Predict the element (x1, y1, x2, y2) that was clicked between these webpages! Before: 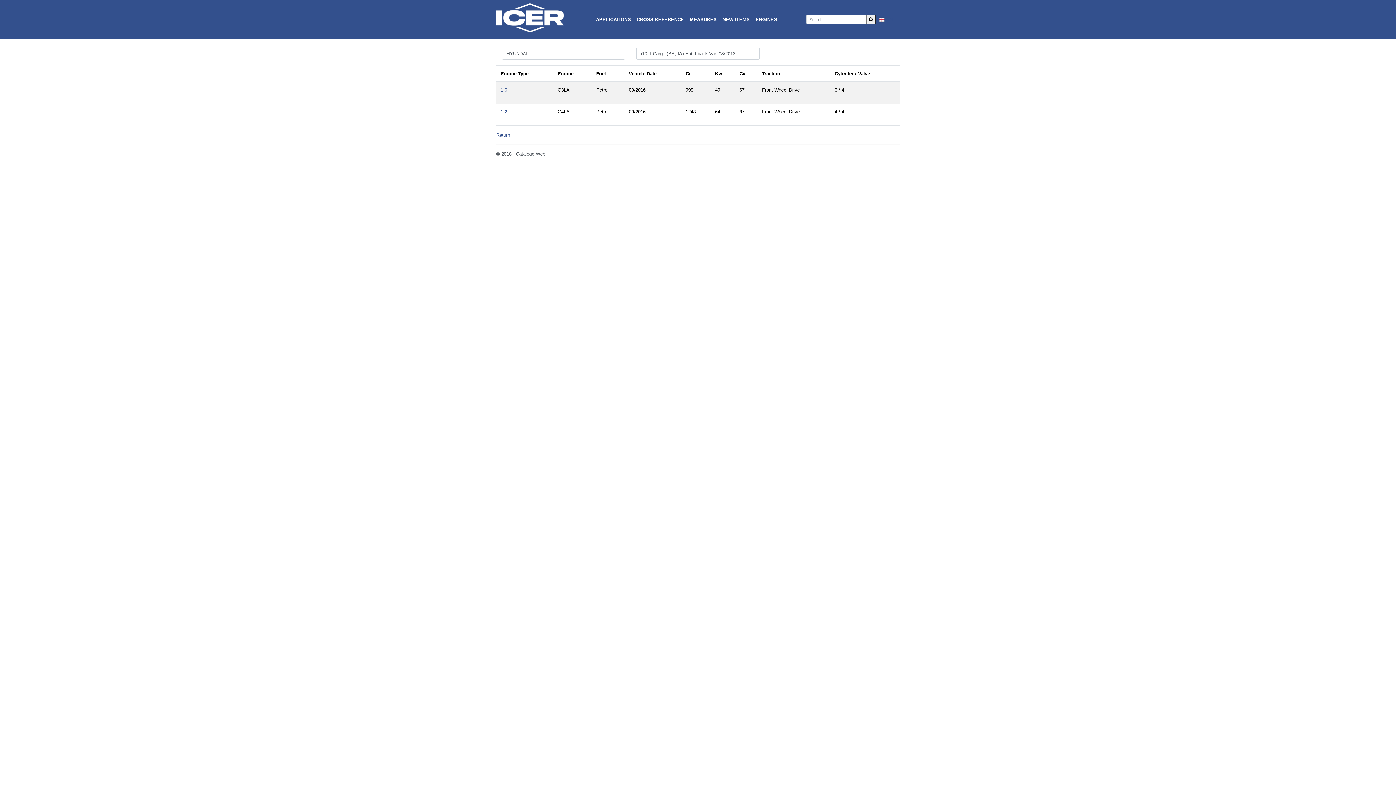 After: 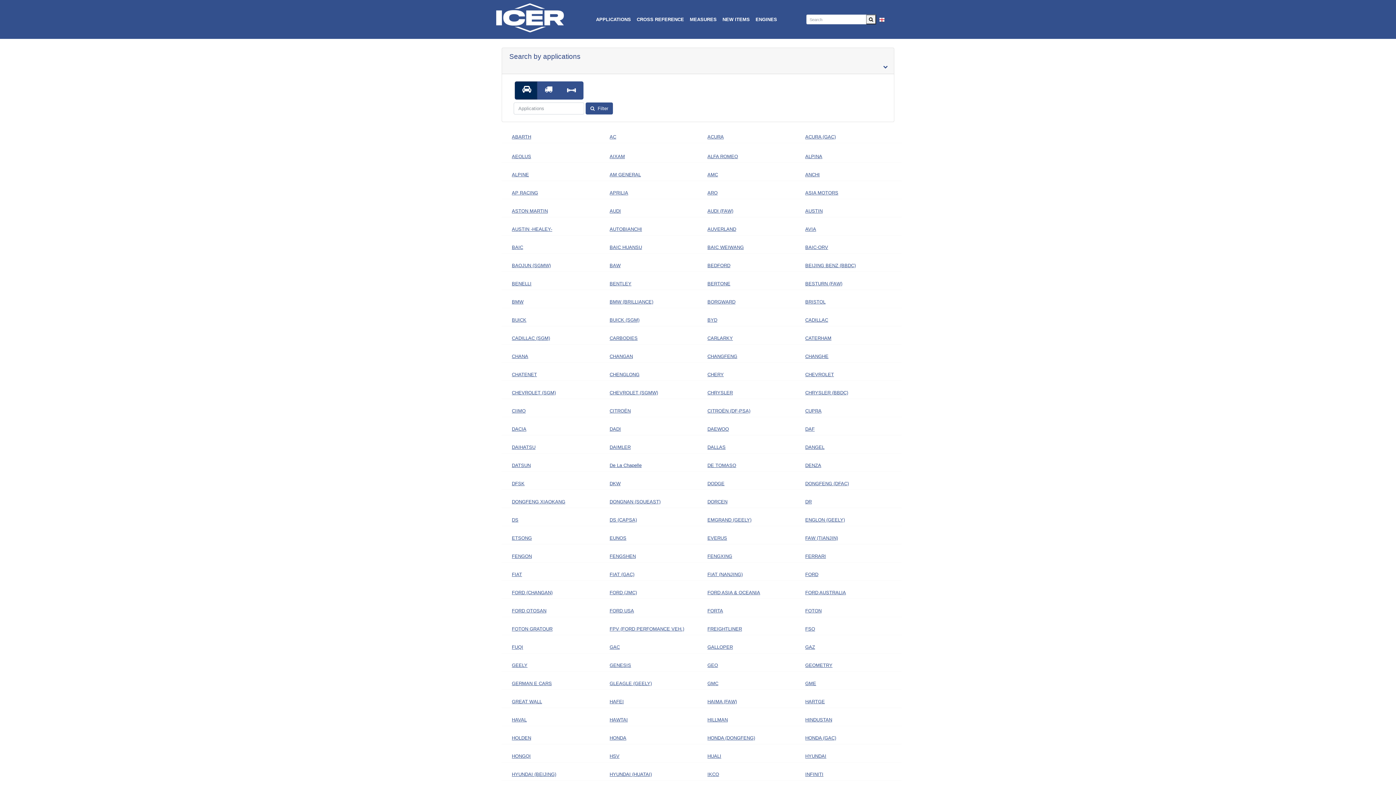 Action: label: APPLICATIONS bbox: (593, 13, 634, 25)